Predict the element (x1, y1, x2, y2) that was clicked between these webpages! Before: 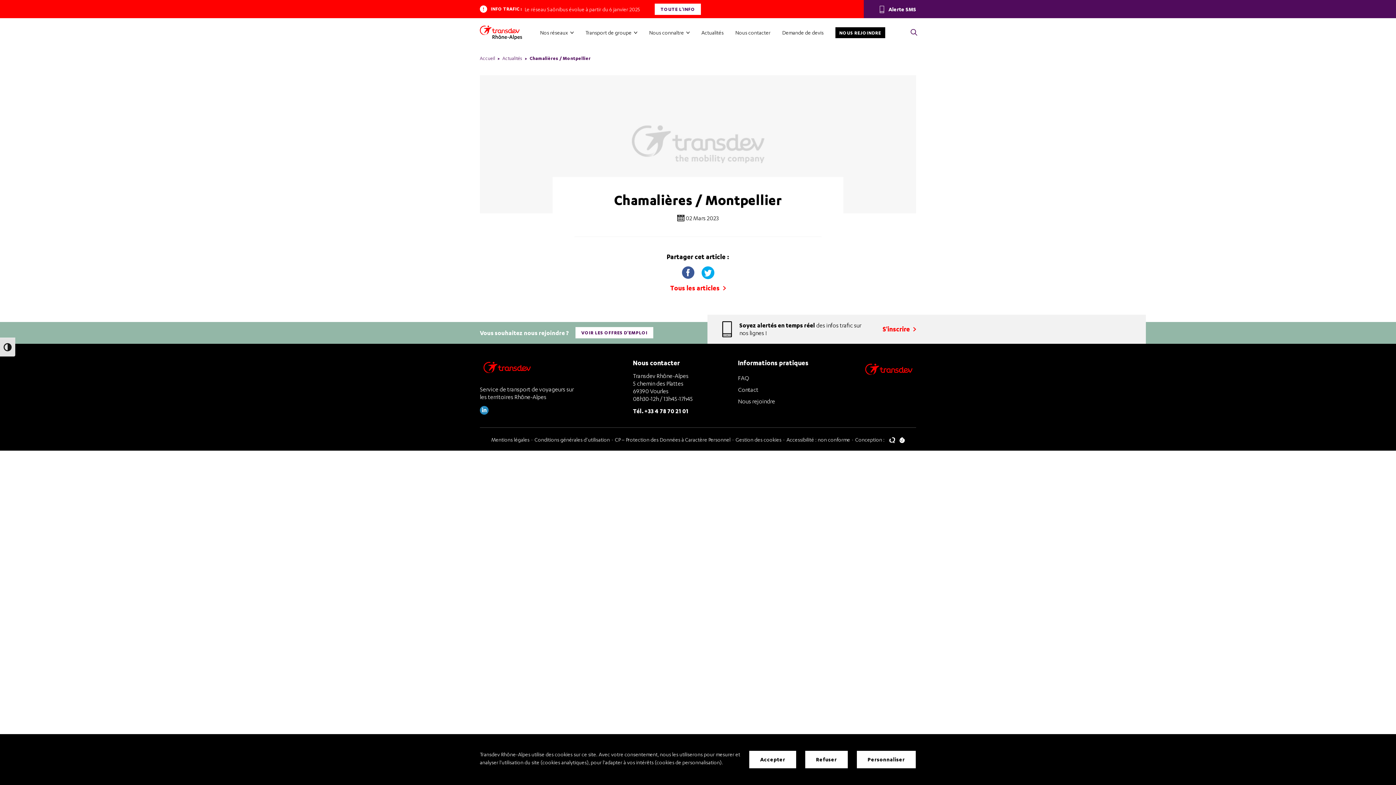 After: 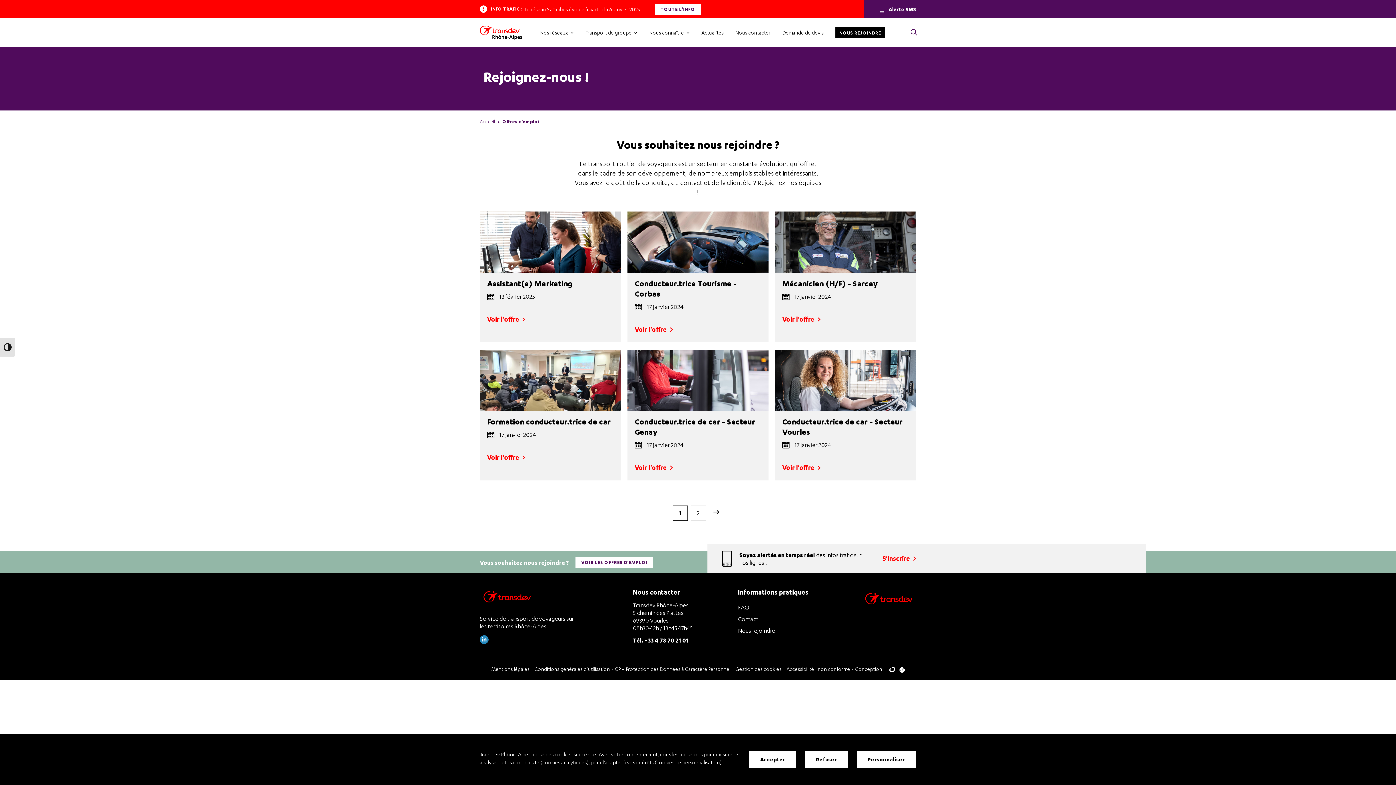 Action: bbox: (738, 398, 775, 404) label: Nous rejoindre